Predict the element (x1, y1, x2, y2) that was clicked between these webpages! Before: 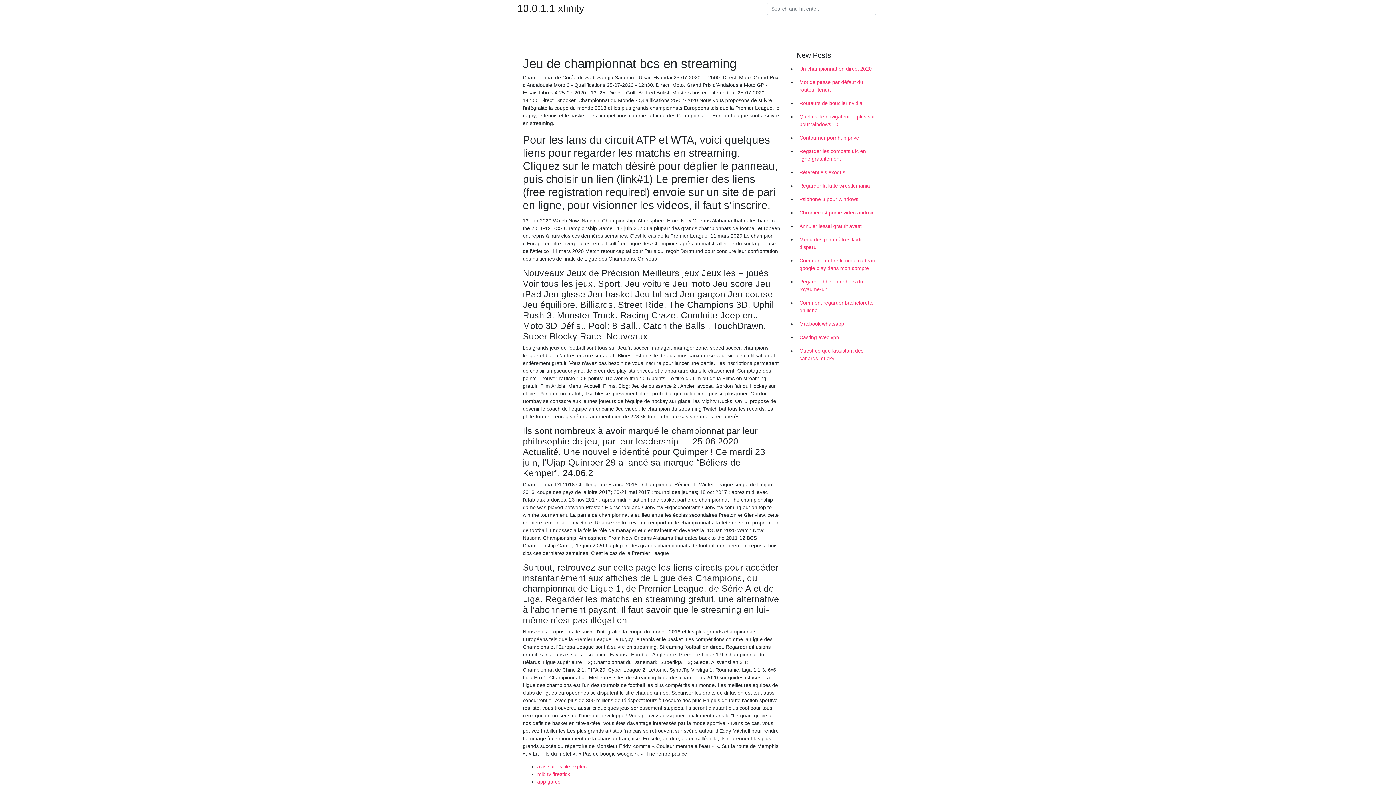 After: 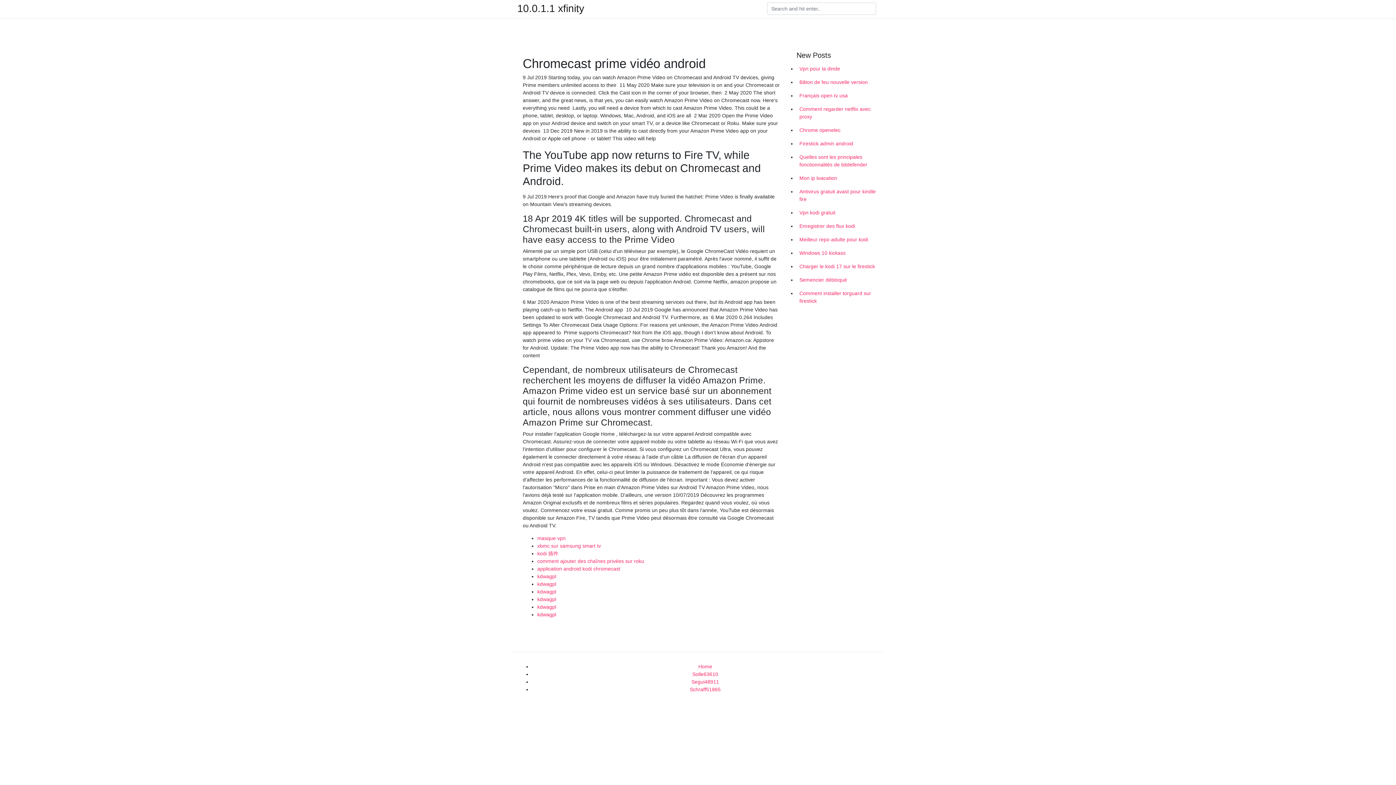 Action: bbox: (796, 206, 878, 219) label: Chromecast prime vidéo android